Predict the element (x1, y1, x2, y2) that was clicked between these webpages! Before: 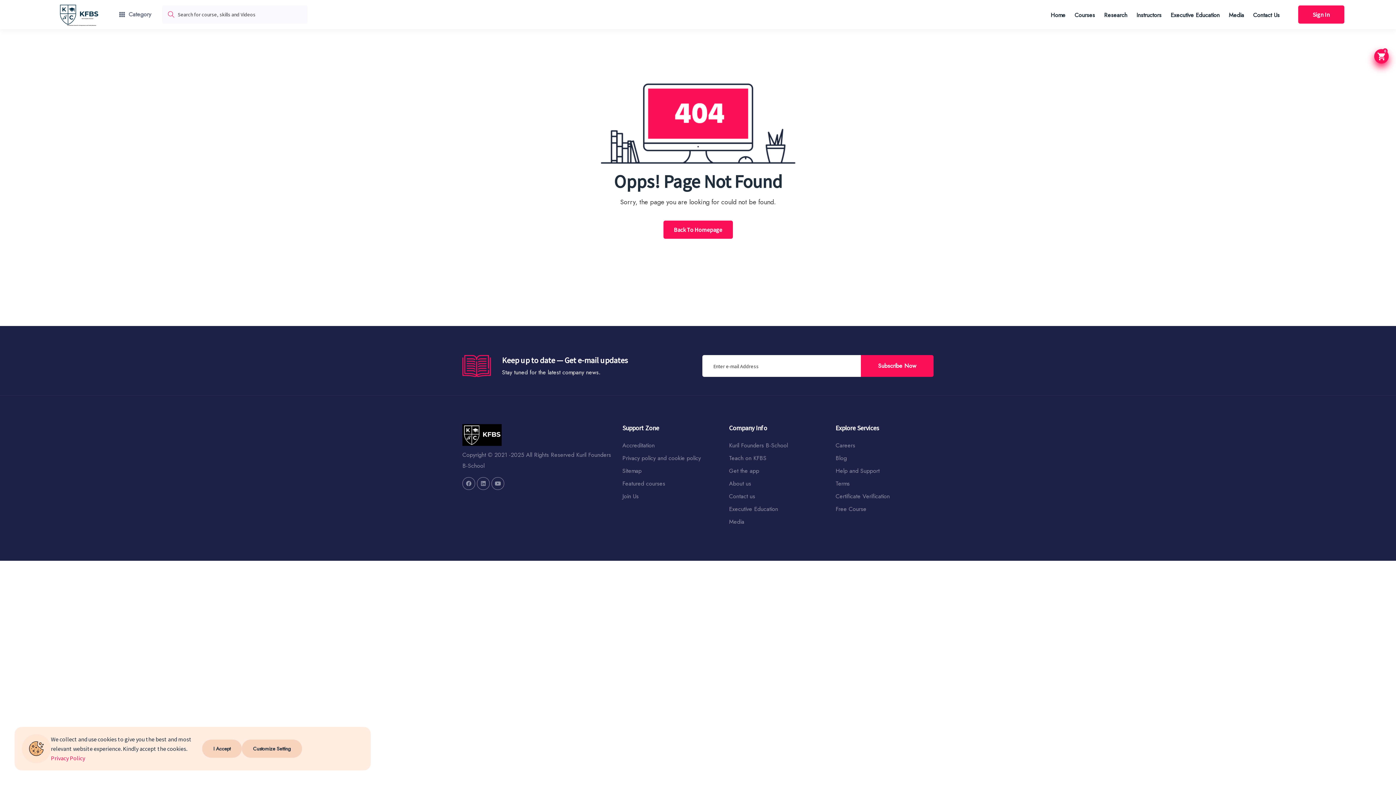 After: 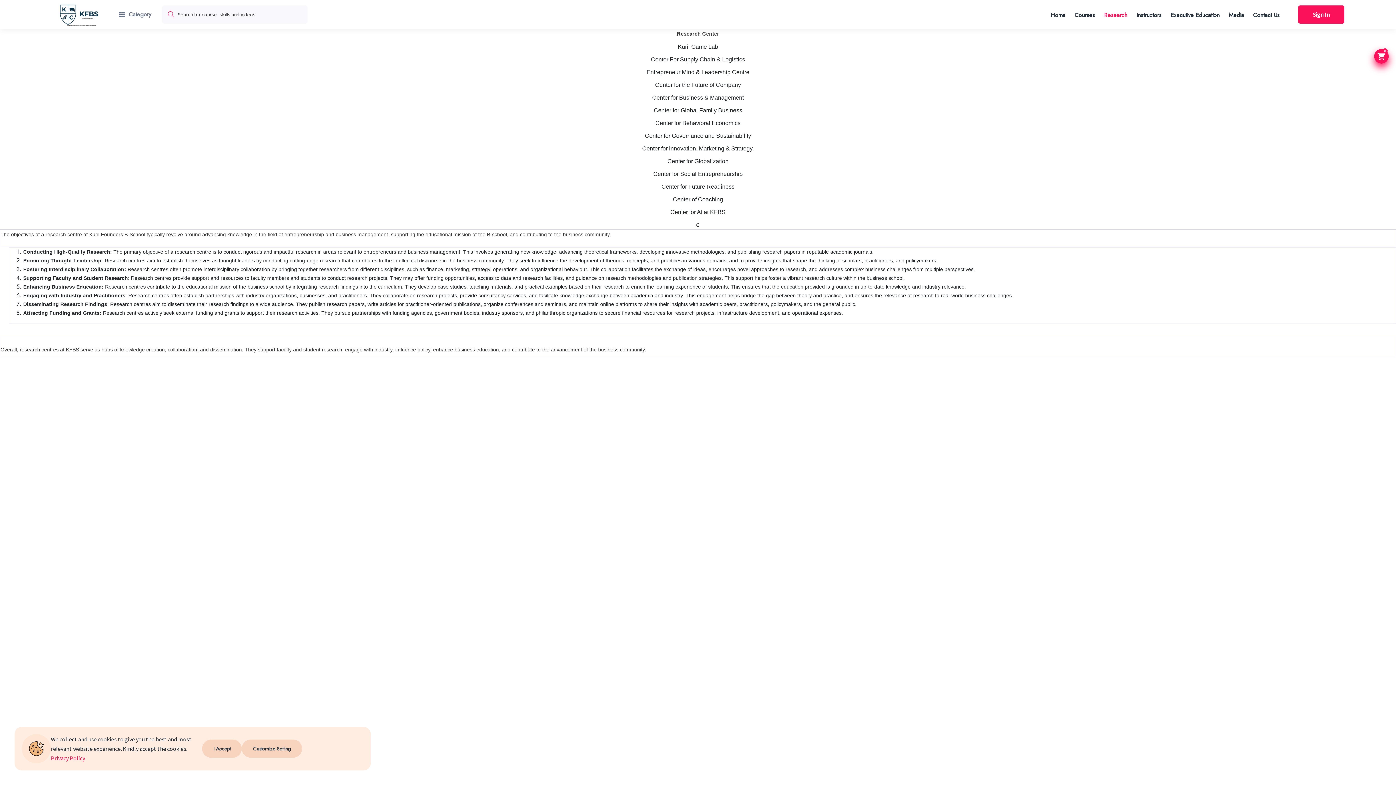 Action: bbox: (1104, 3, 1127, 28) label: Research